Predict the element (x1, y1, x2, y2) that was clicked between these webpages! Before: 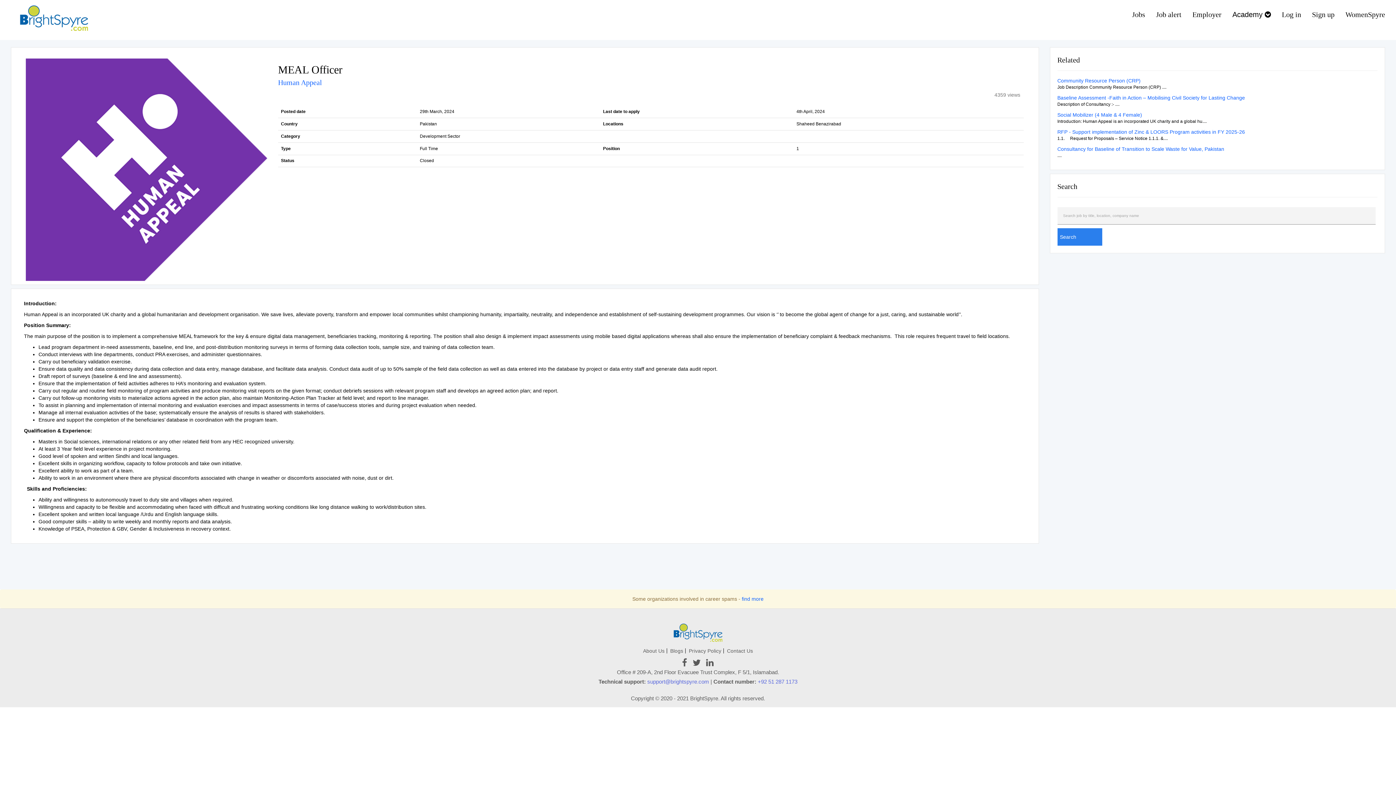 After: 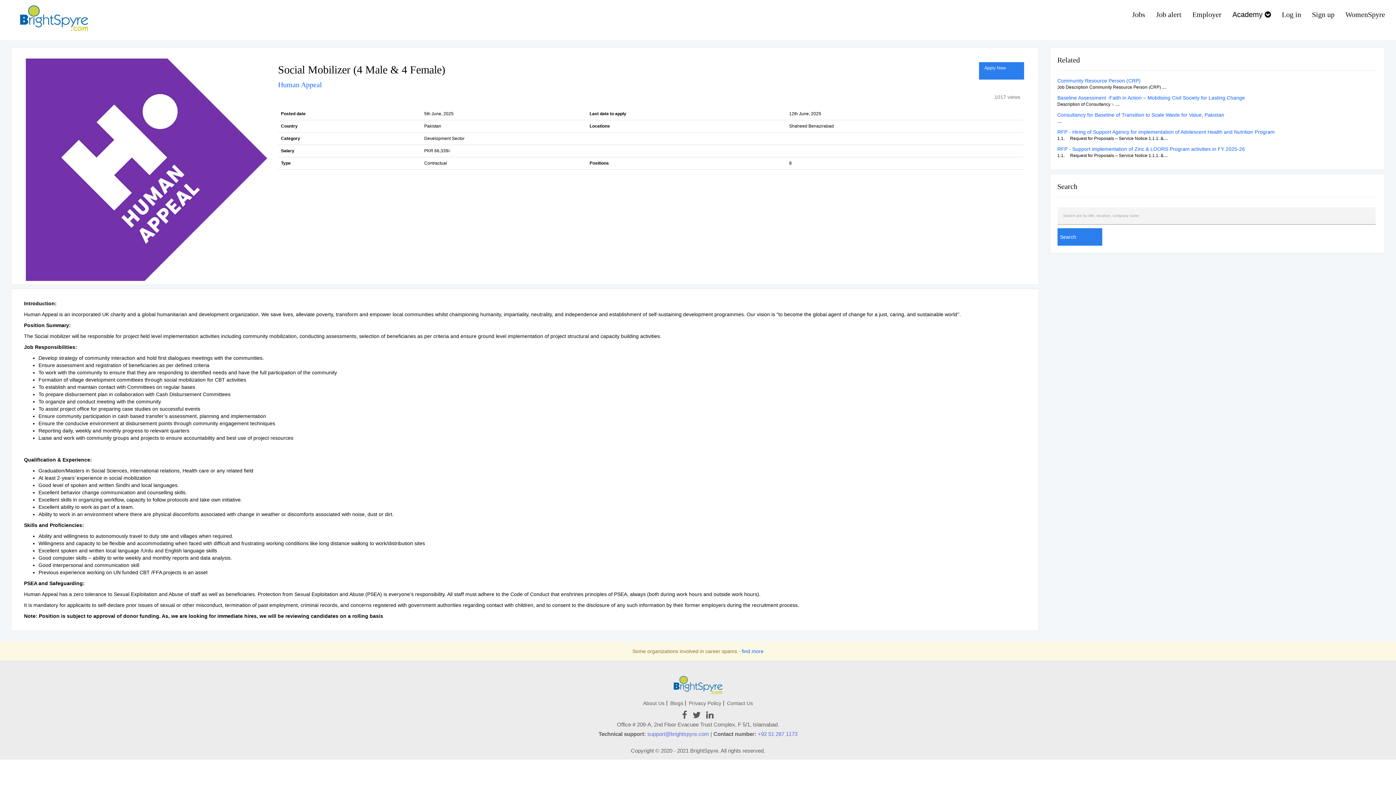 Action: label: Social Mobilizer (4 Male & 4 Female) bbox: (1057, 112, 1142, 117)